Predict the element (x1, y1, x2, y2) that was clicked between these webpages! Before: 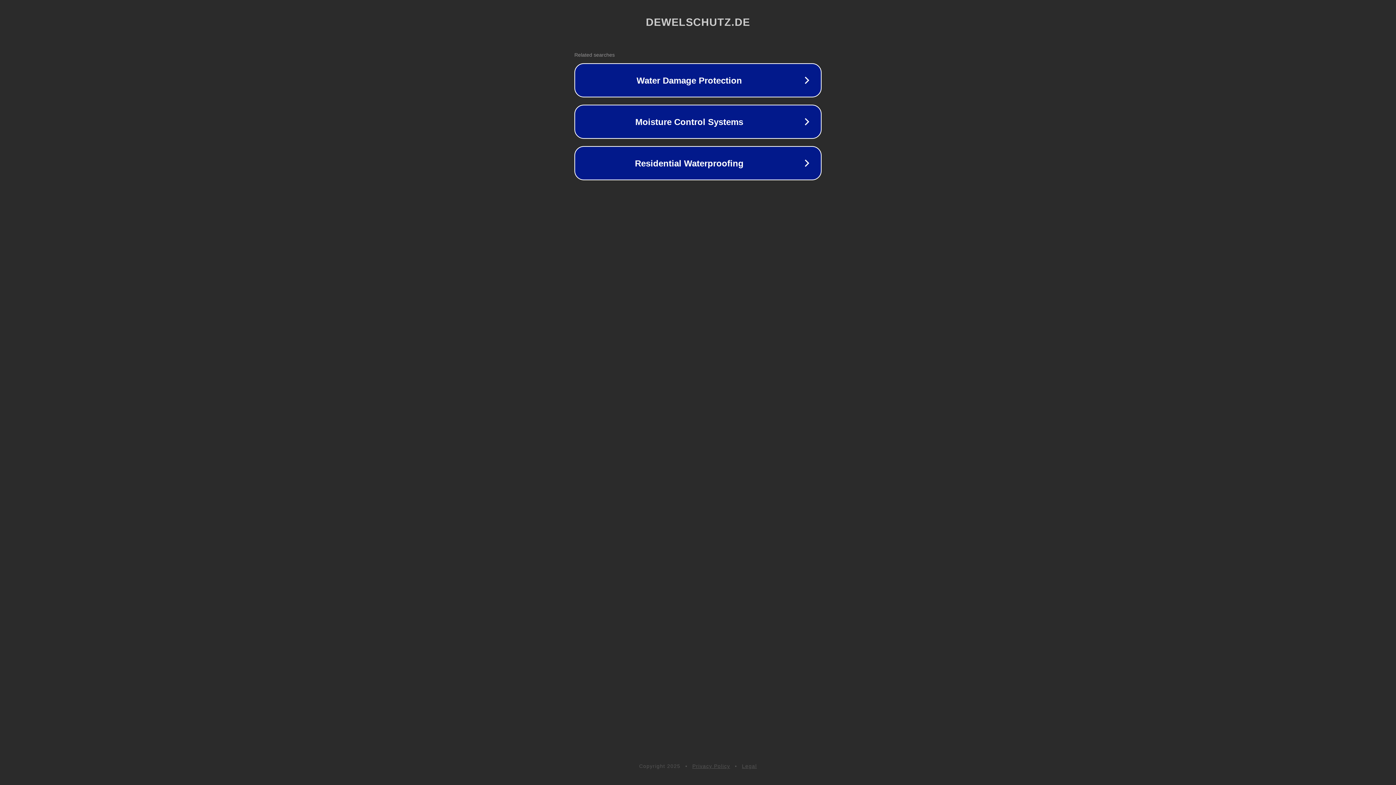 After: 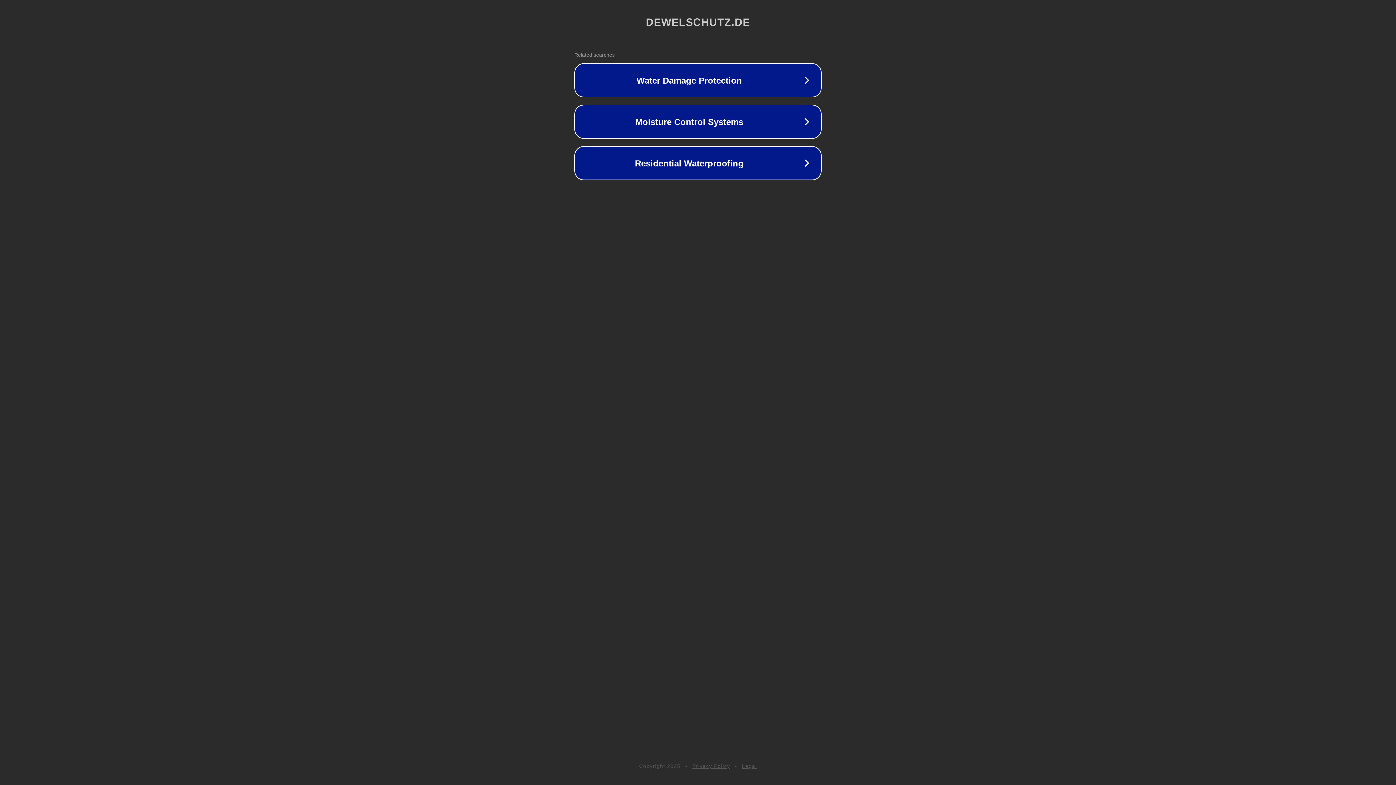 Action: bbox: (692, 763, 730, 769) label: Privacy Policy